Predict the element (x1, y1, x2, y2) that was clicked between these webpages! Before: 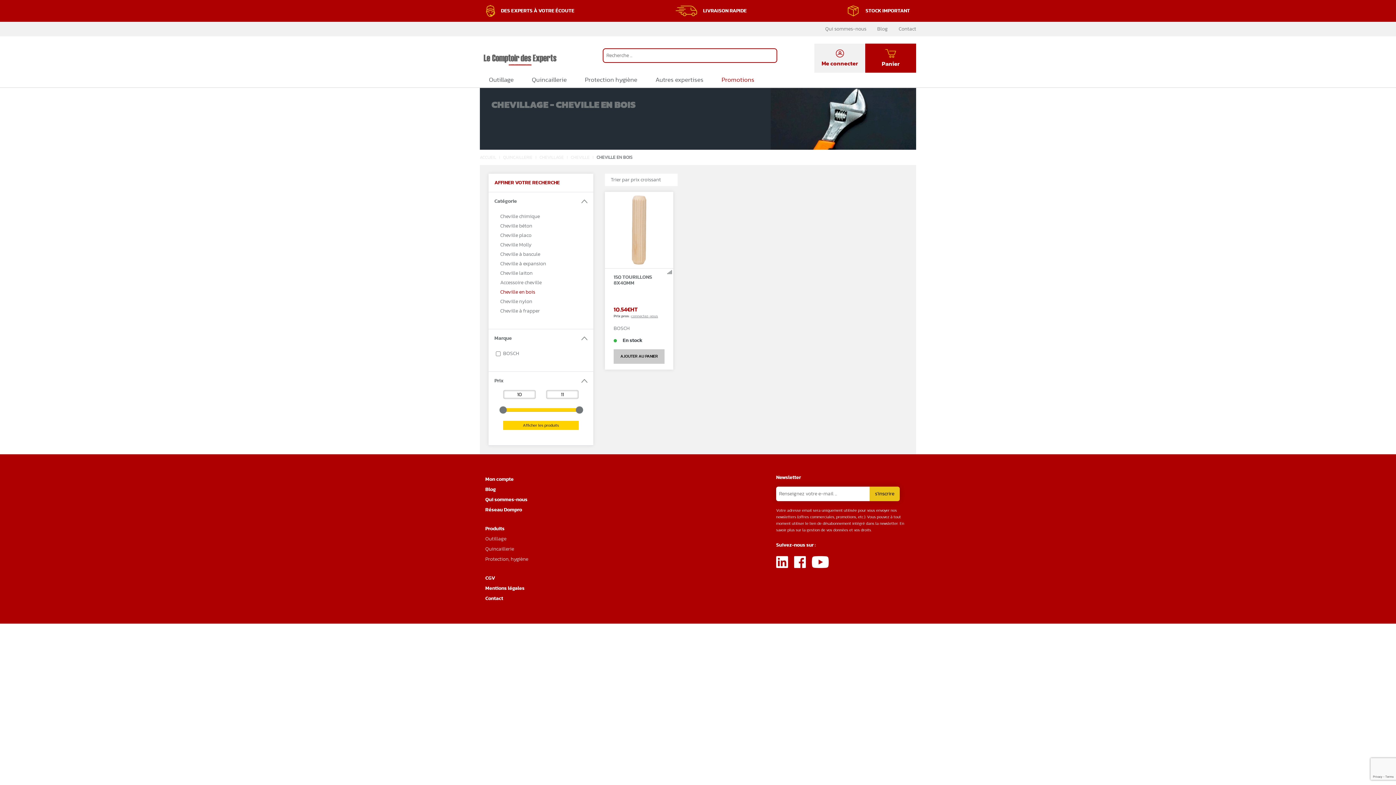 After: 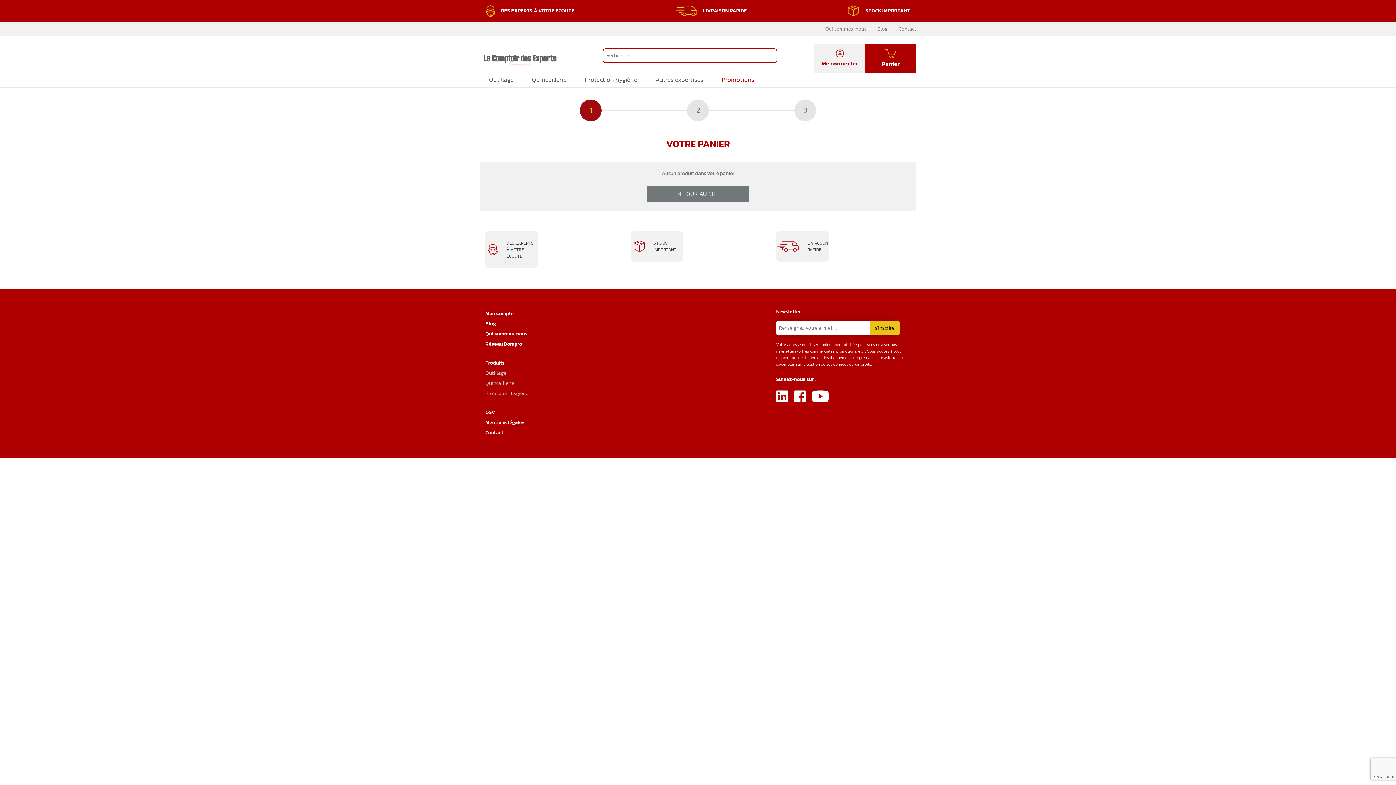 Action: bbox: (865, 43, 916, 72) label: Panier